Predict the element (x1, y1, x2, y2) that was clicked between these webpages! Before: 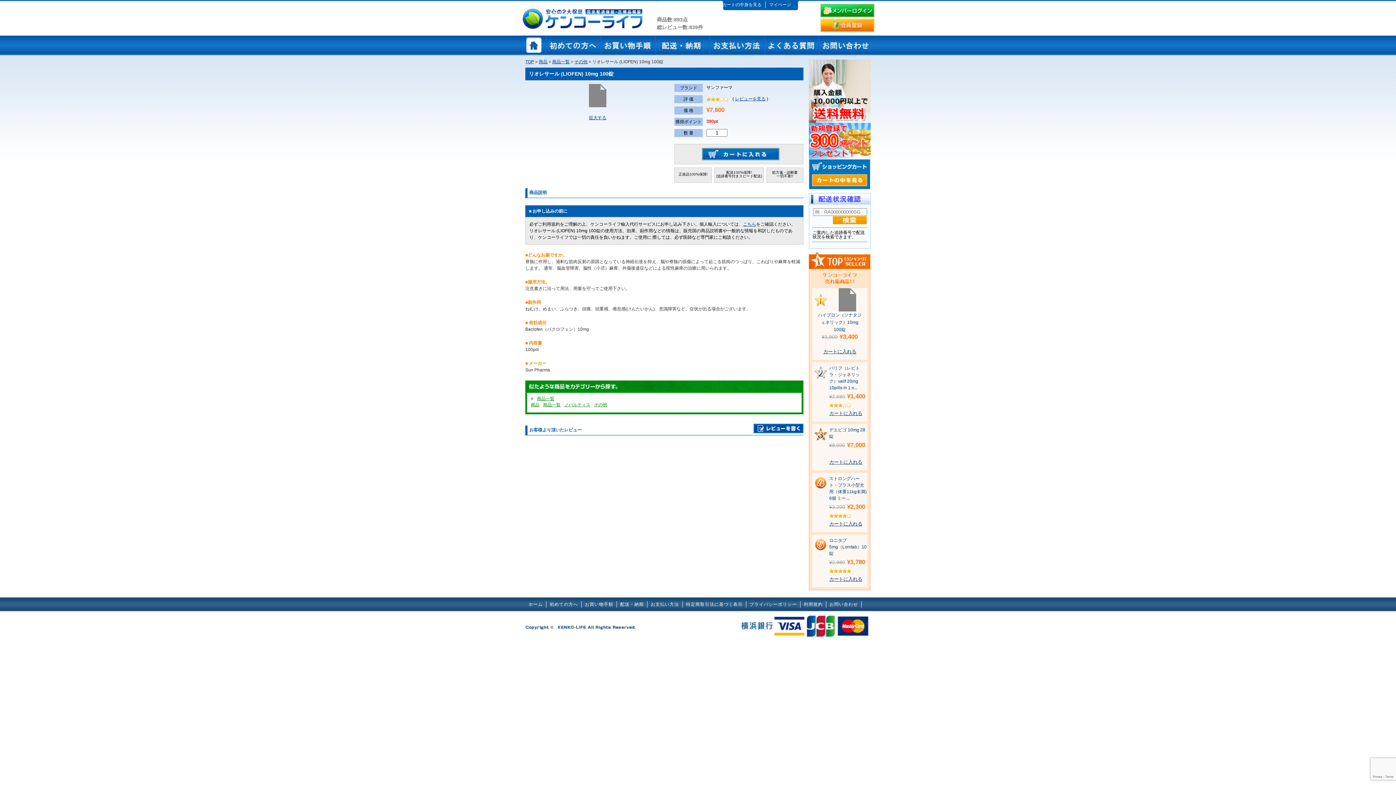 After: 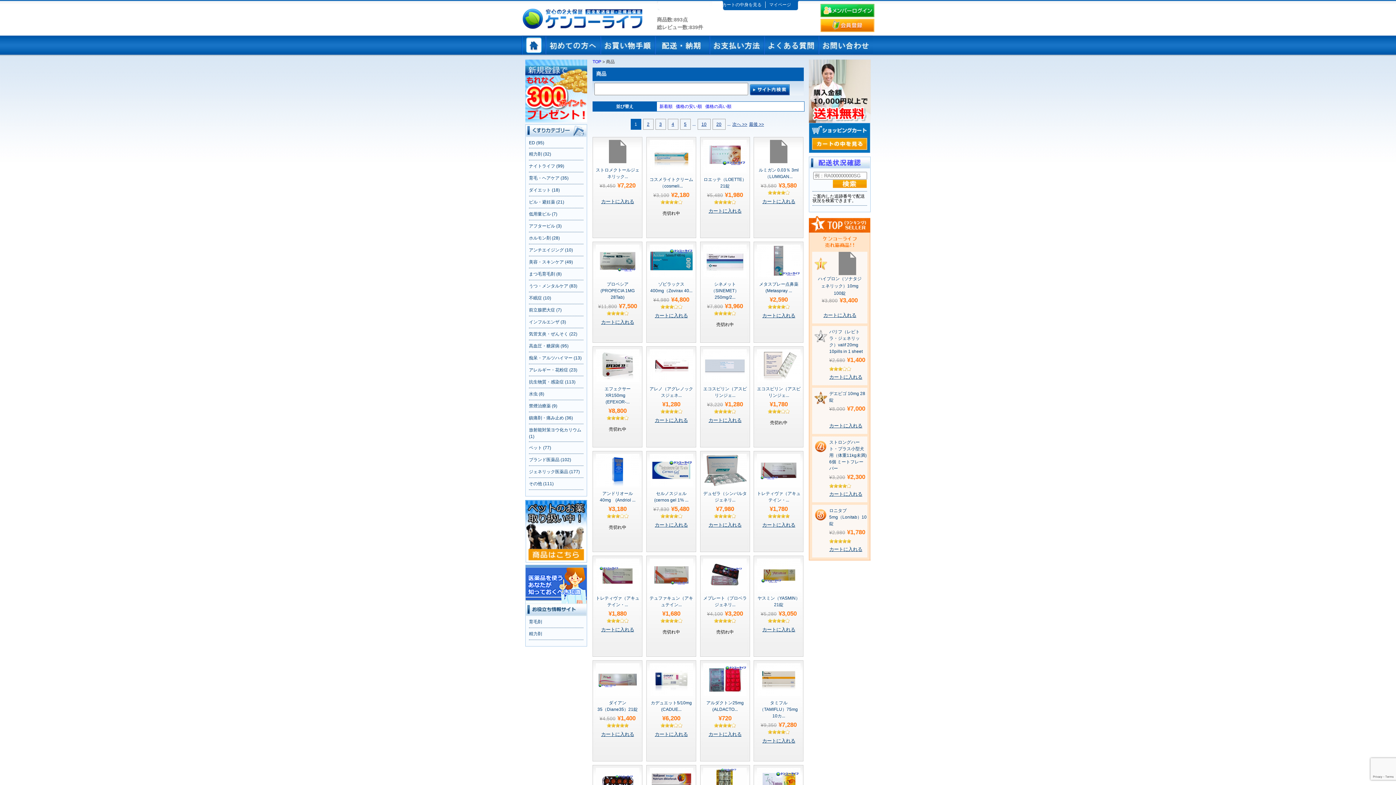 Action: label: 商品 bbox: (538, 59, 547, 64)